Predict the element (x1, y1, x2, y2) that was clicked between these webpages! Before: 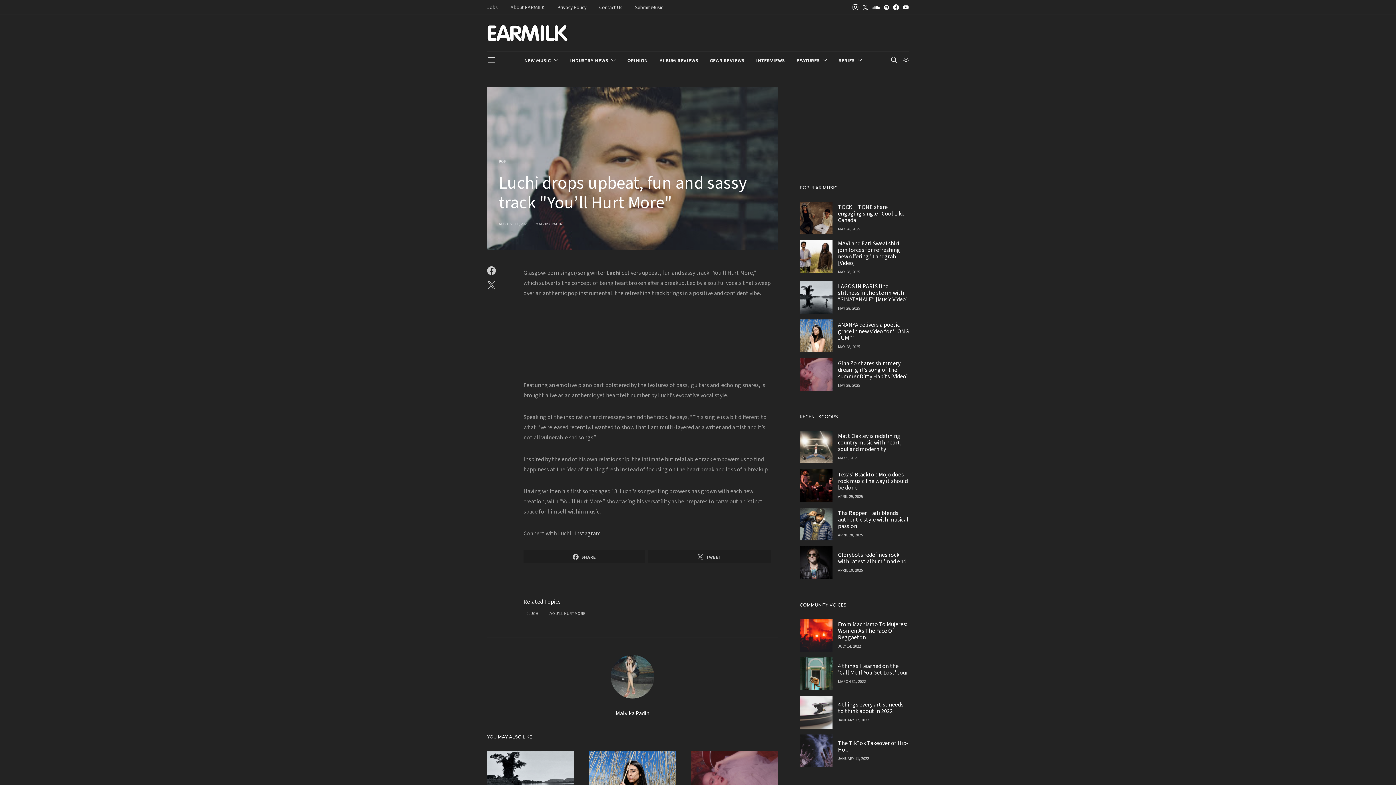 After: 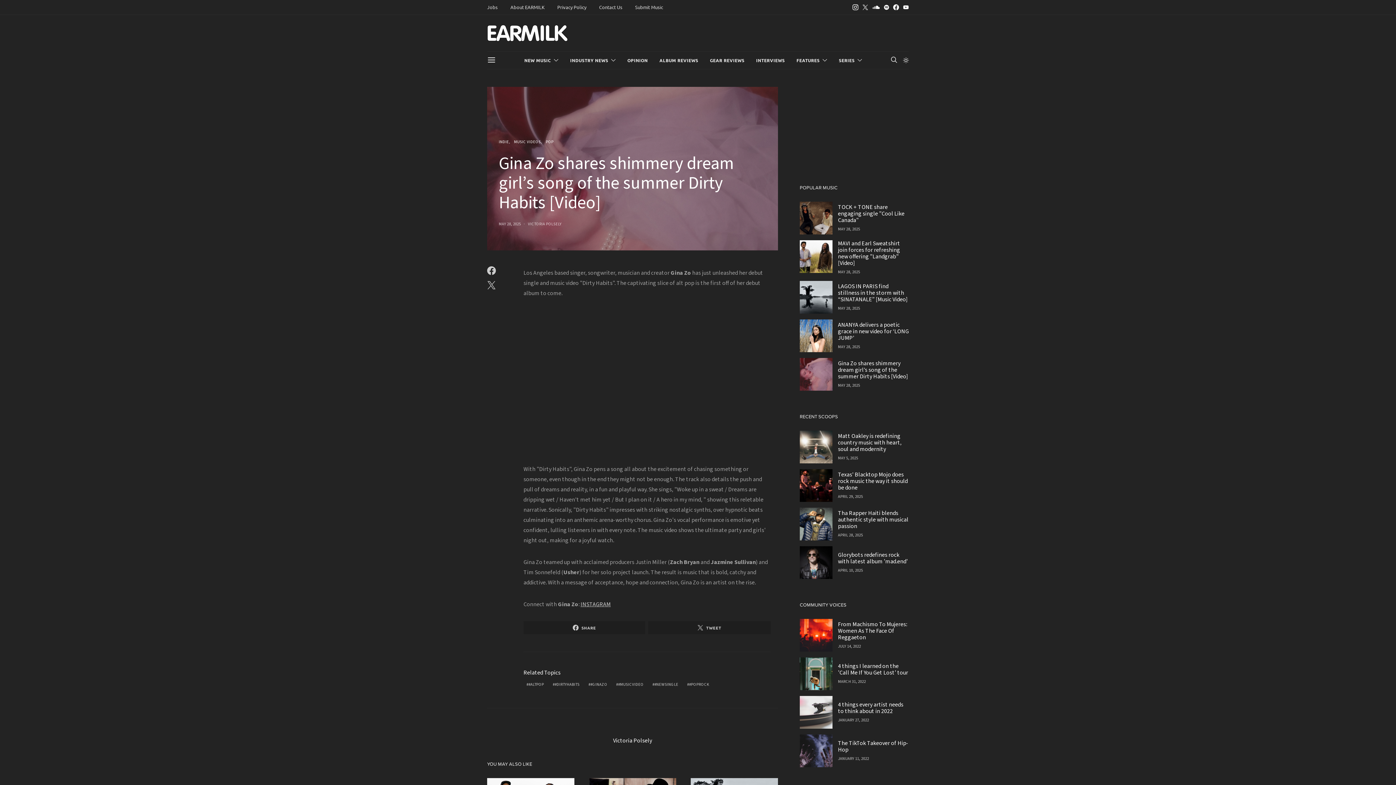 Action: bbox: (838, 382, 860, 388) label: MAY 28, 2025